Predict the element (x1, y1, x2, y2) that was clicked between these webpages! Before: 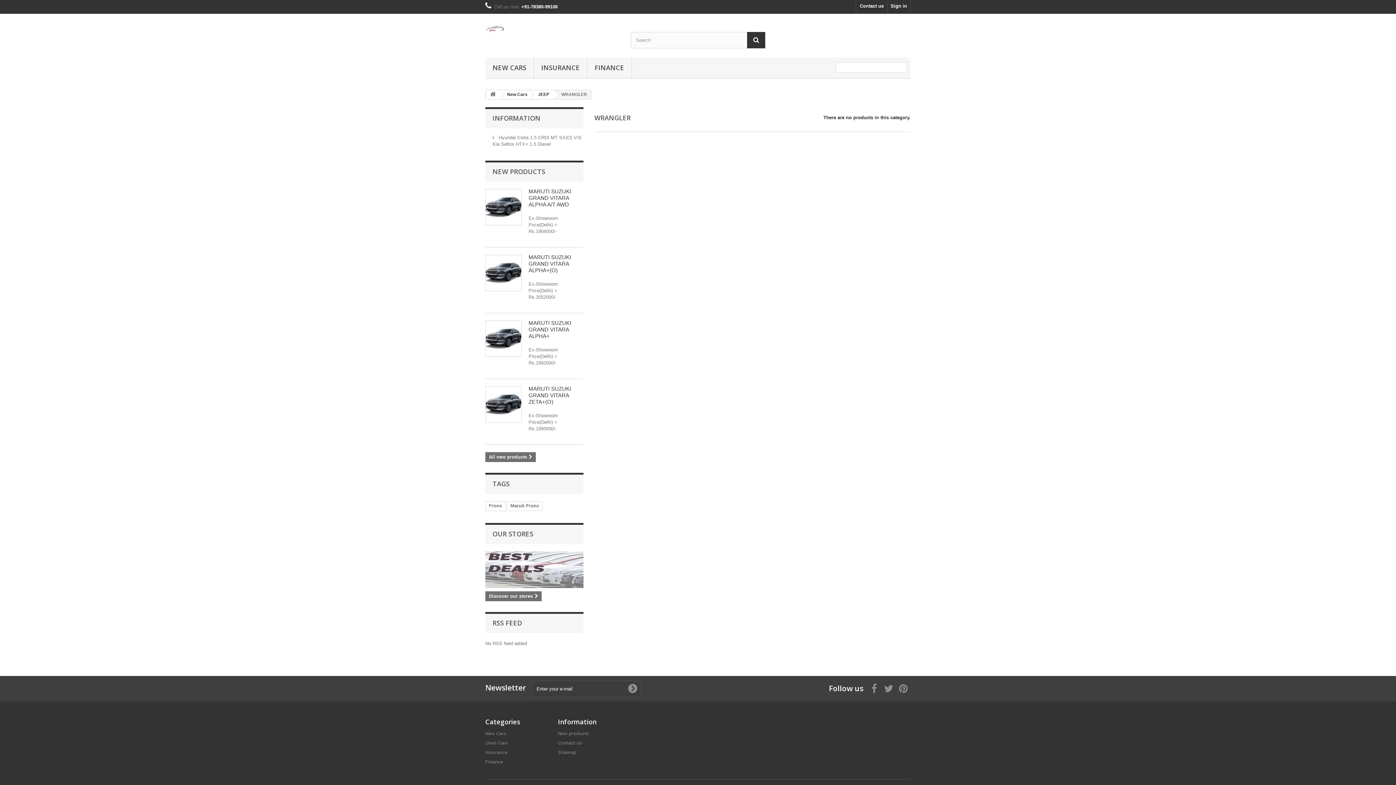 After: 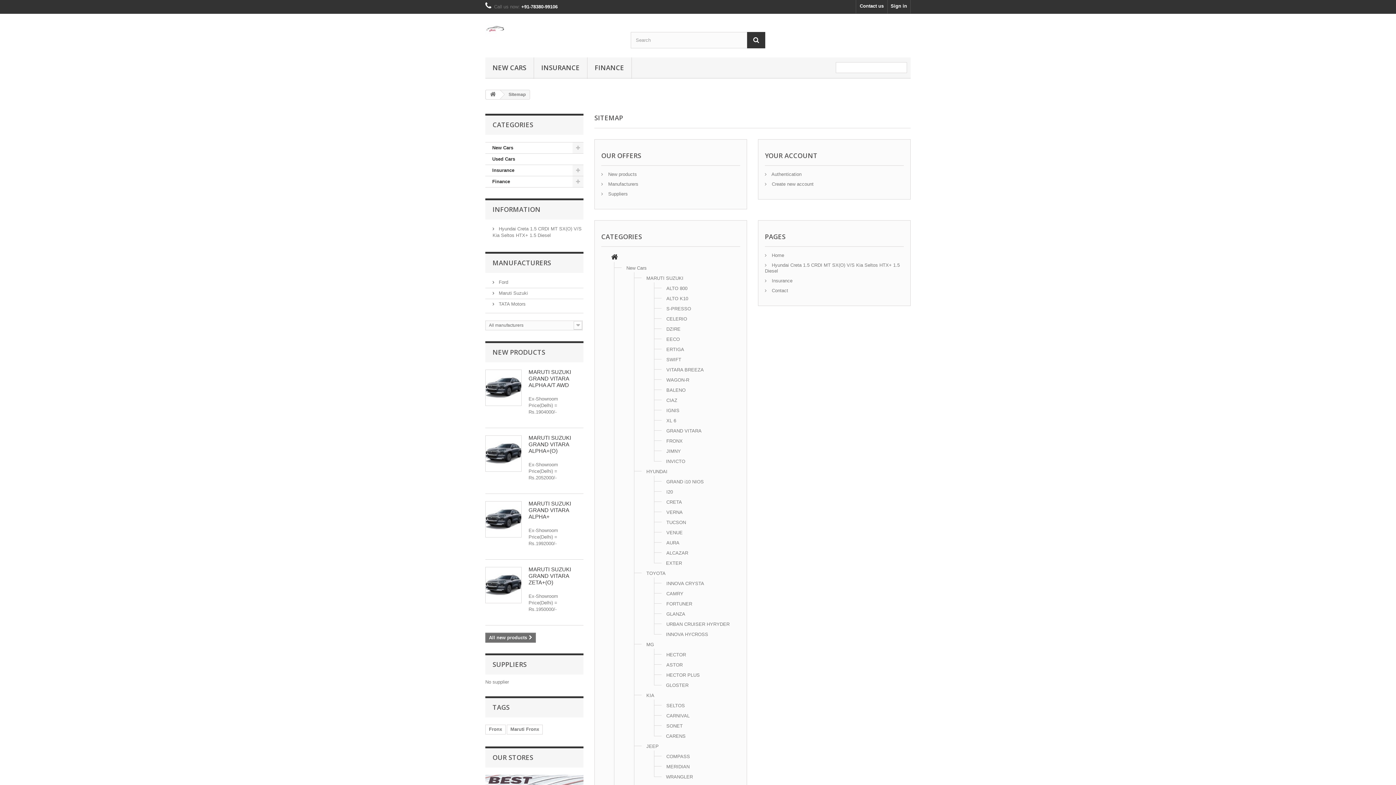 Action: bbox: (558, 750, 576, 755) label: Sitemap